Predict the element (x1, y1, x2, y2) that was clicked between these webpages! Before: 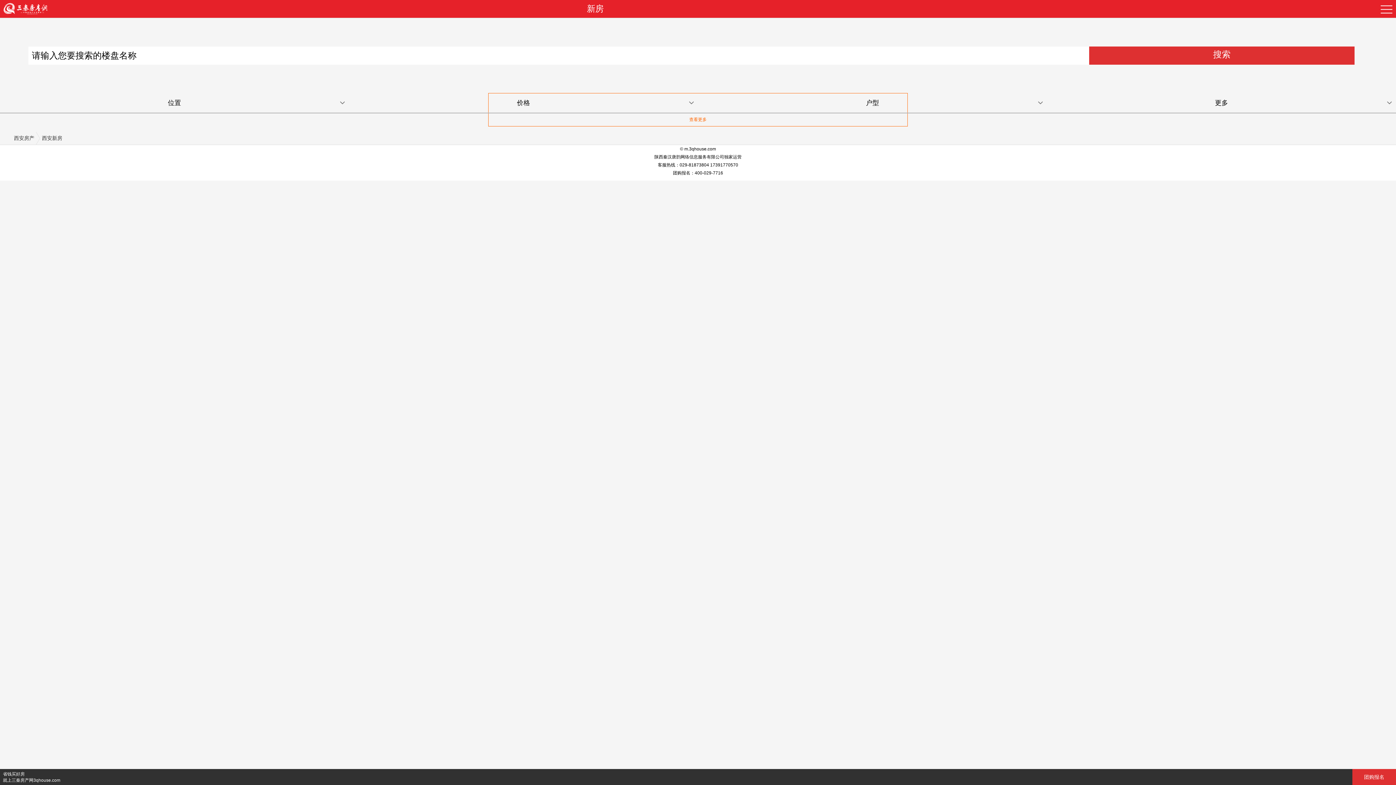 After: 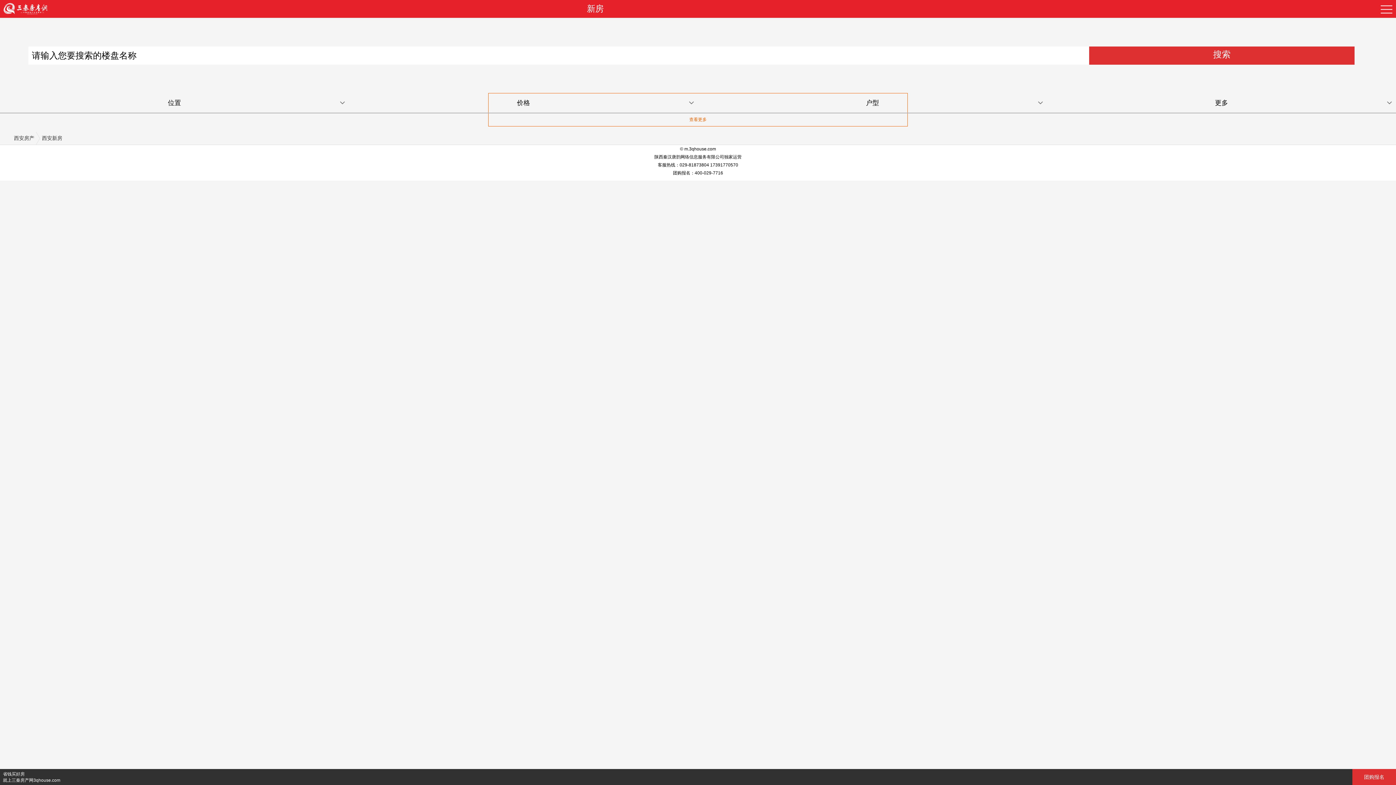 Action: label: 西安房产 bbox: (13, 131, 34, 144)